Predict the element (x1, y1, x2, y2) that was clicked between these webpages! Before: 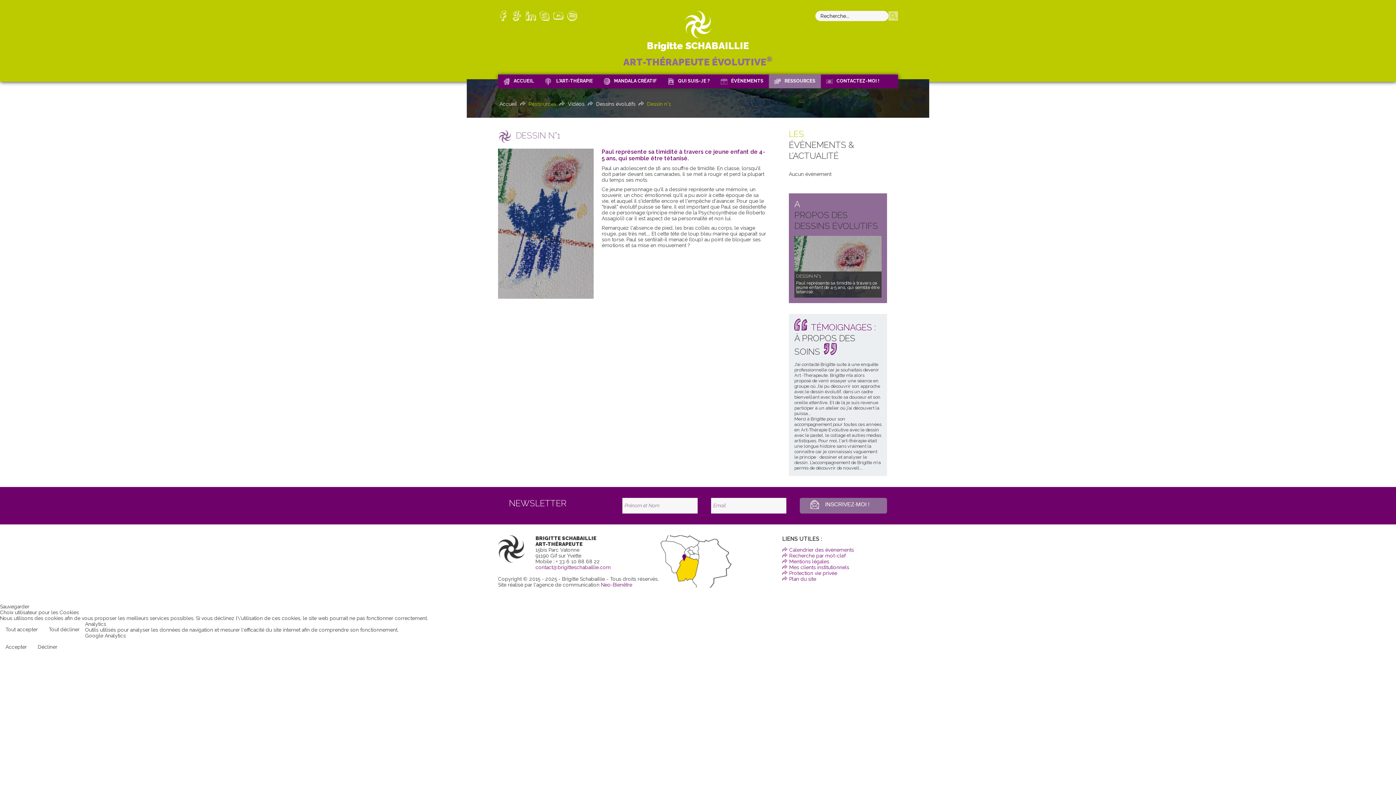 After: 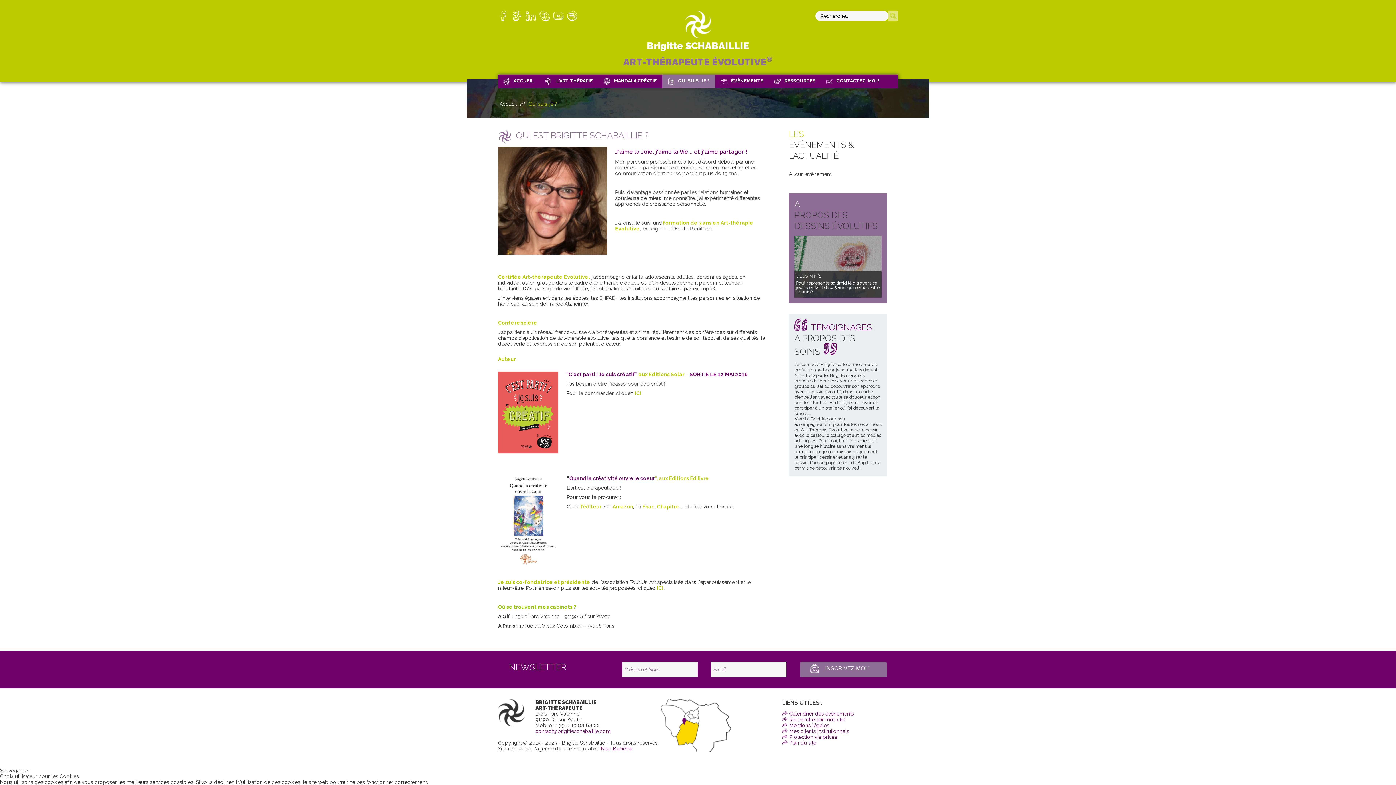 Action: label: QUI SUIS-JE ? bbox: (668, 78, 710, 83)